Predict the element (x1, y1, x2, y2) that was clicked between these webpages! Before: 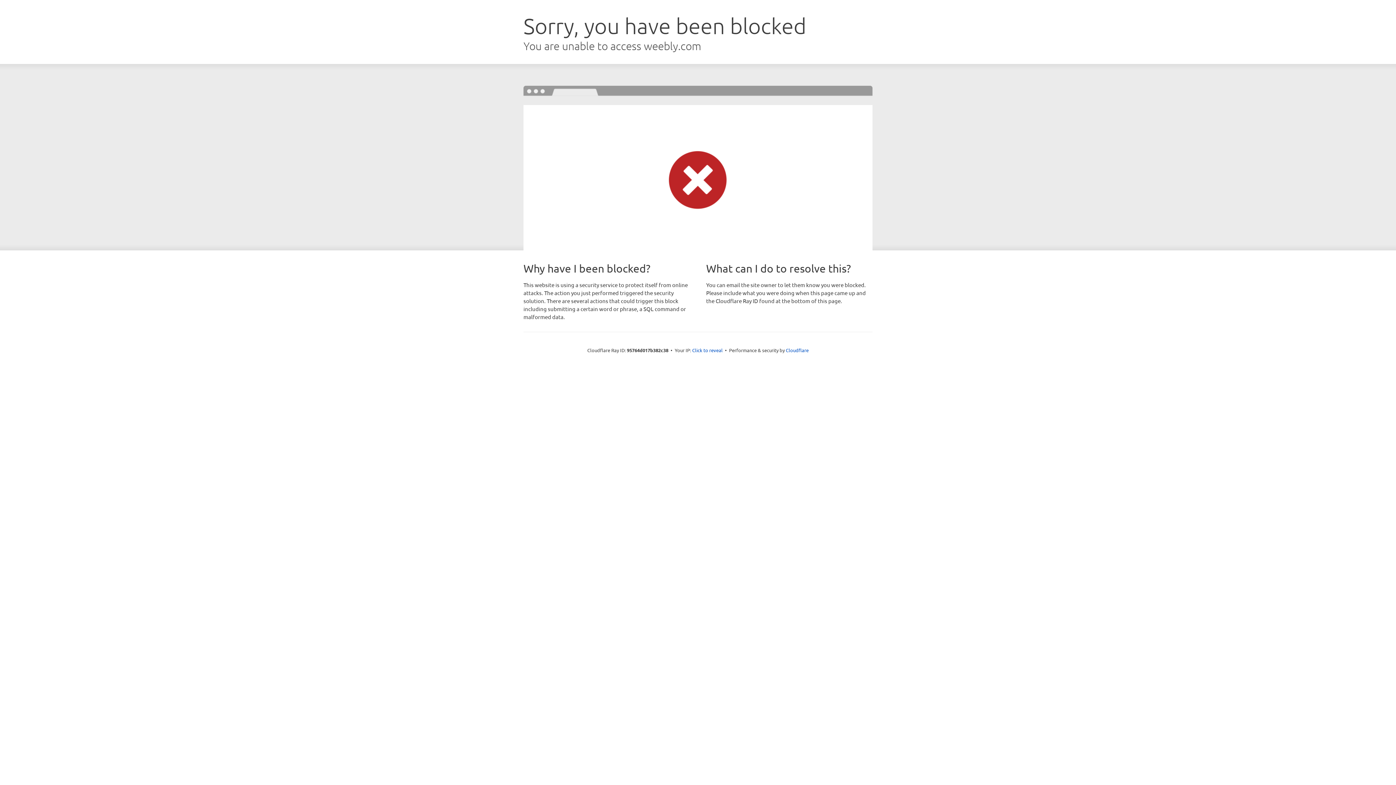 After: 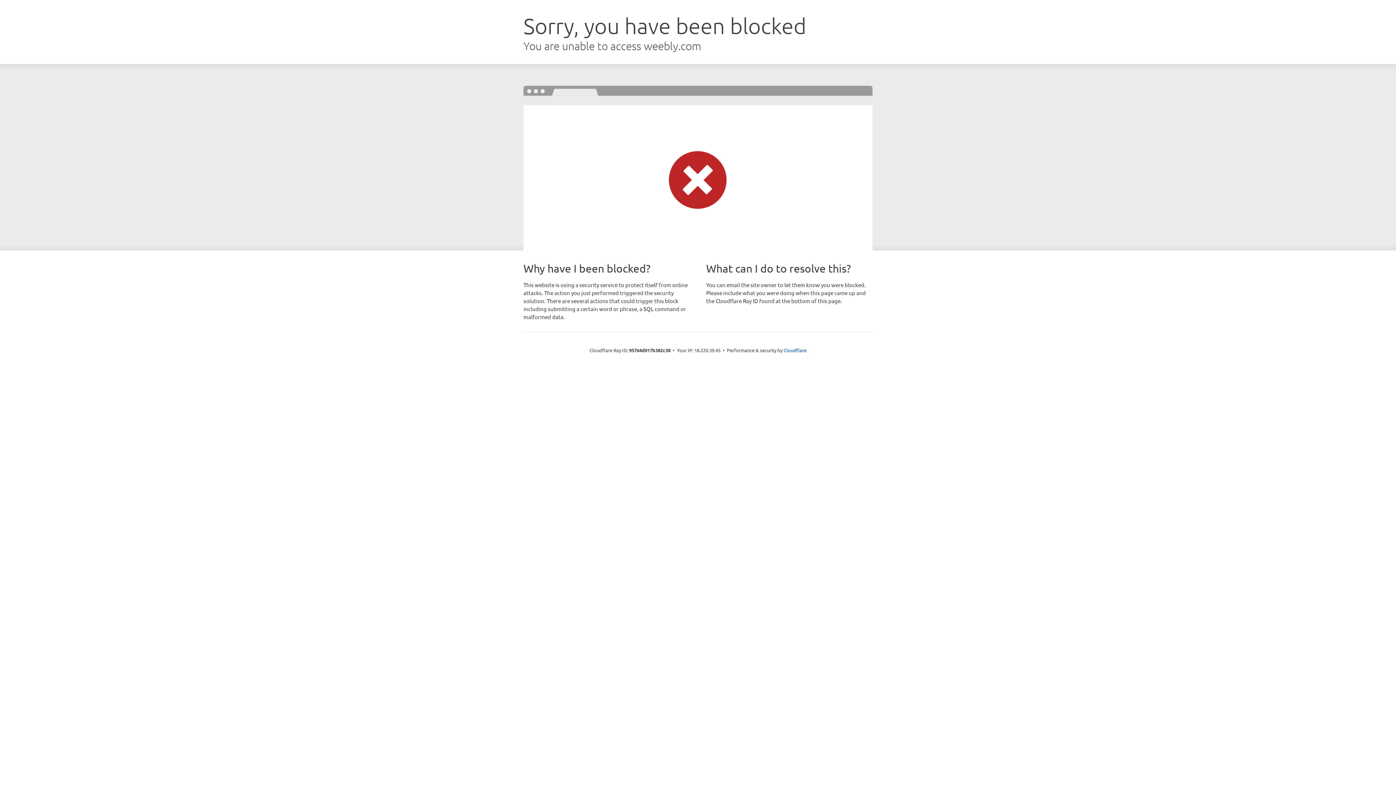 Action: label: Click to reveal bbox: (692, 346, 722, 353)